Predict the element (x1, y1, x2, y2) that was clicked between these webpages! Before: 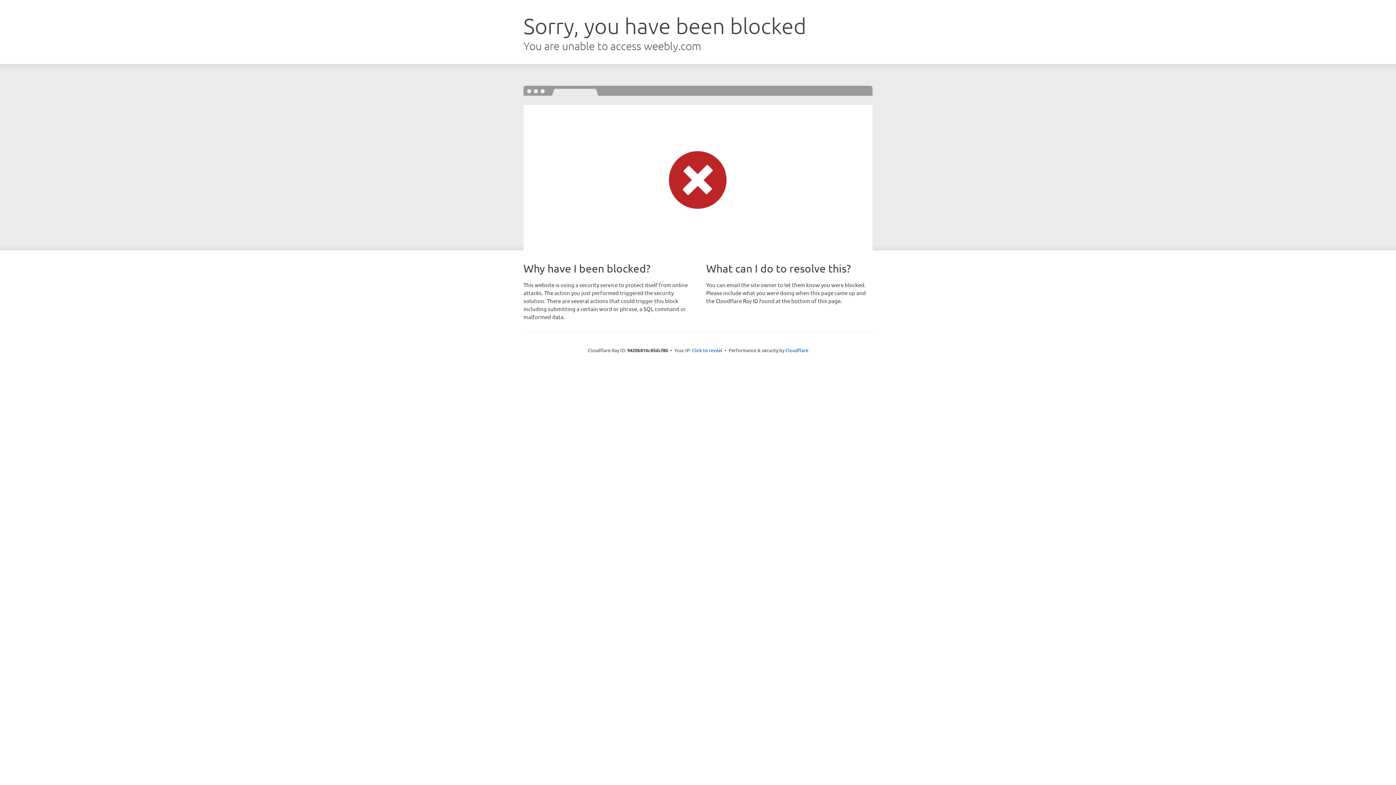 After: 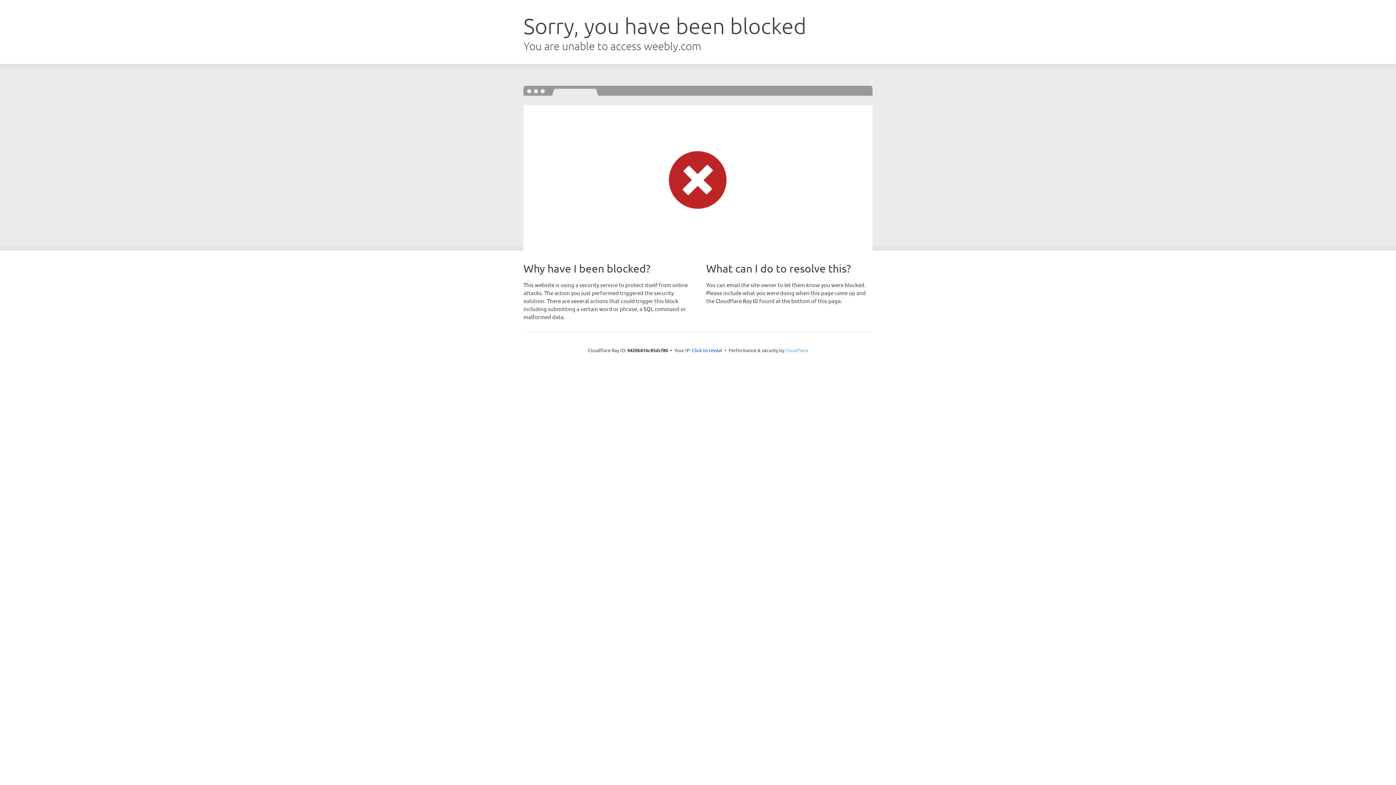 Action: label: Cloudflare bbox: (785, 347, 808, 353)